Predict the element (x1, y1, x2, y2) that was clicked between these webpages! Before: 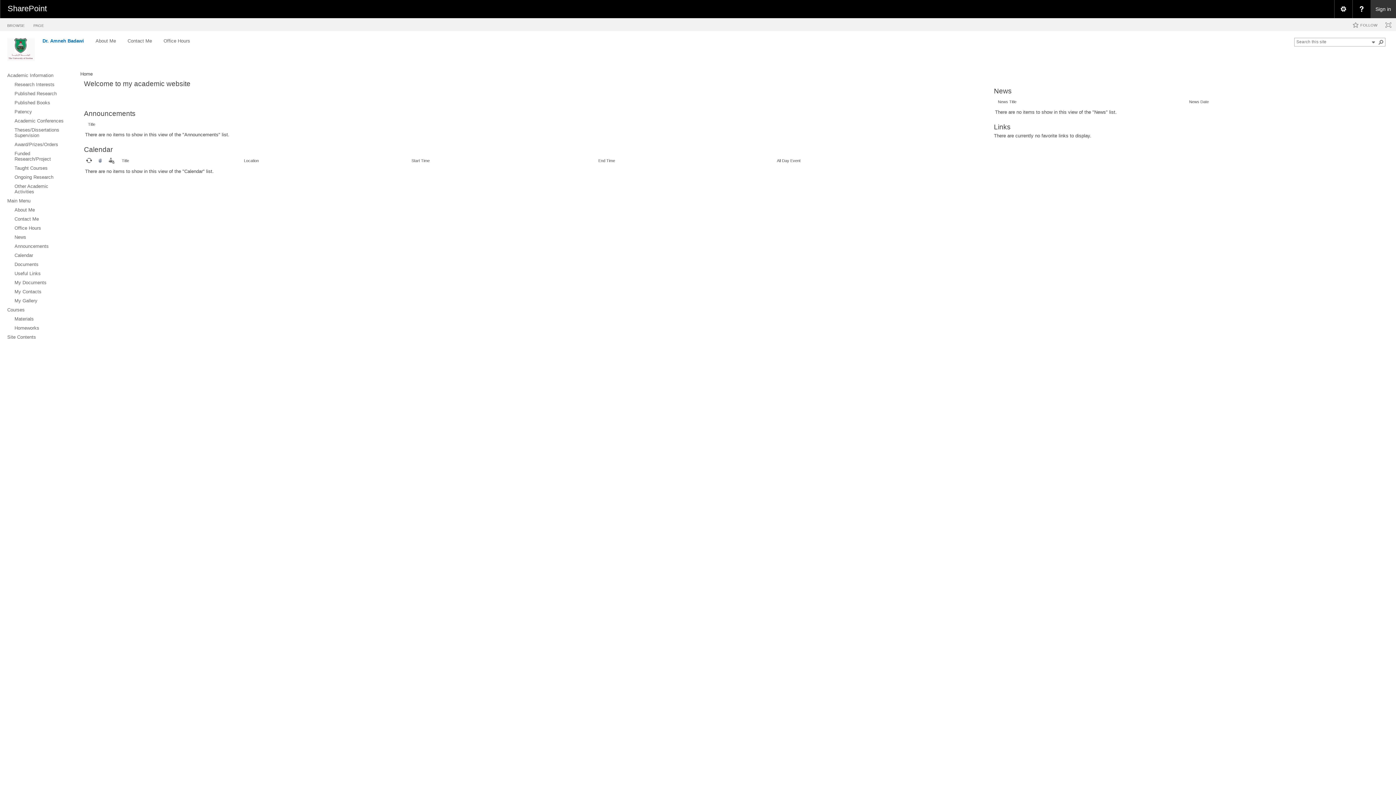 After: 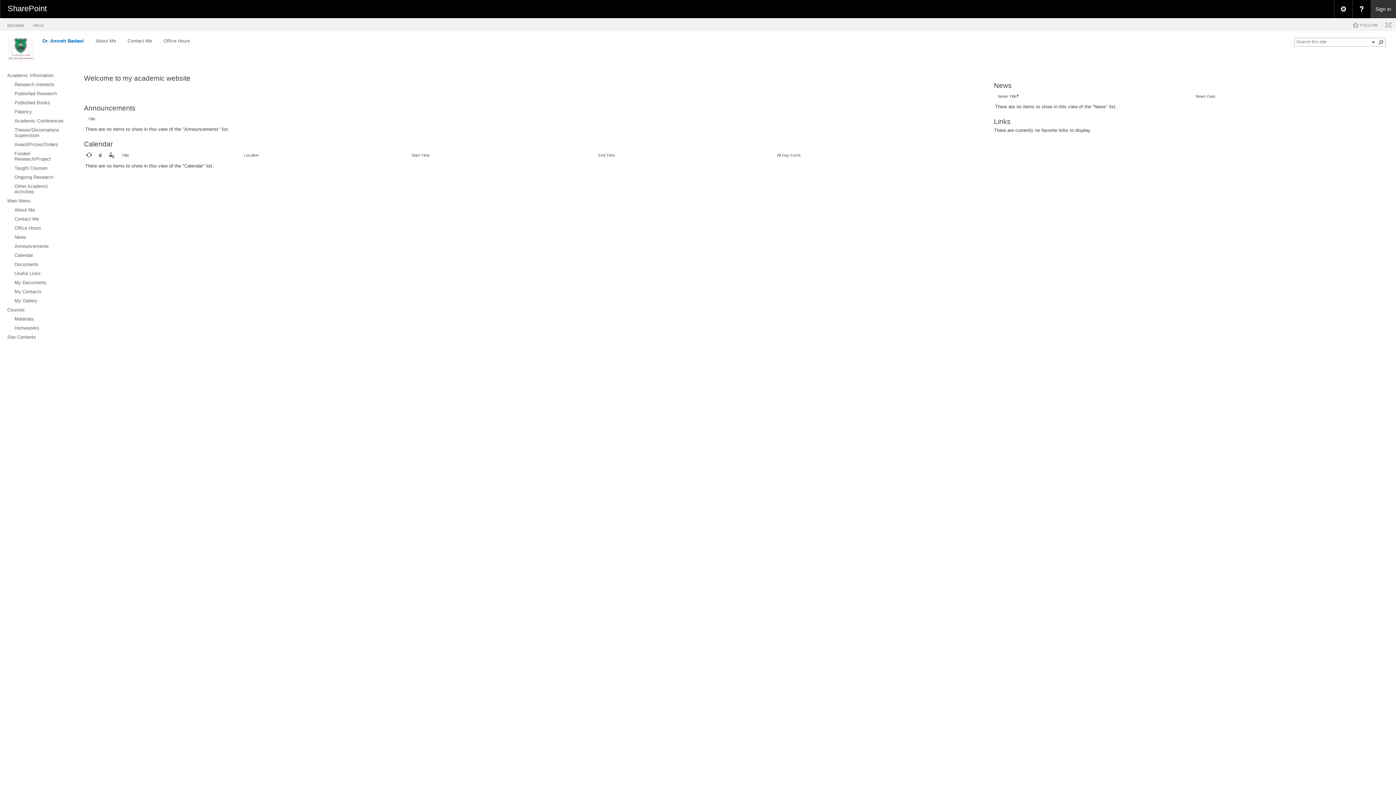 Action: bbox: (998, 99, 1016, 104) label: News Title